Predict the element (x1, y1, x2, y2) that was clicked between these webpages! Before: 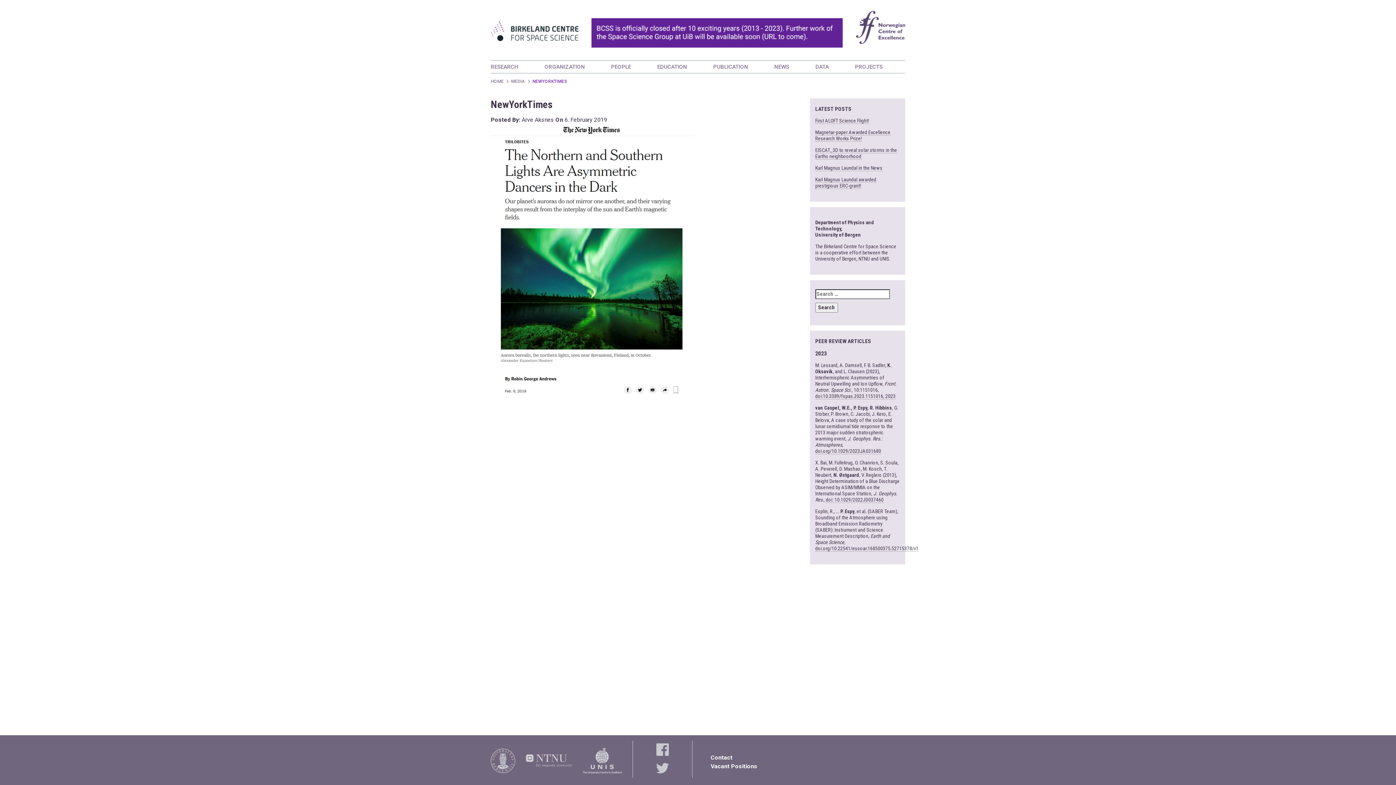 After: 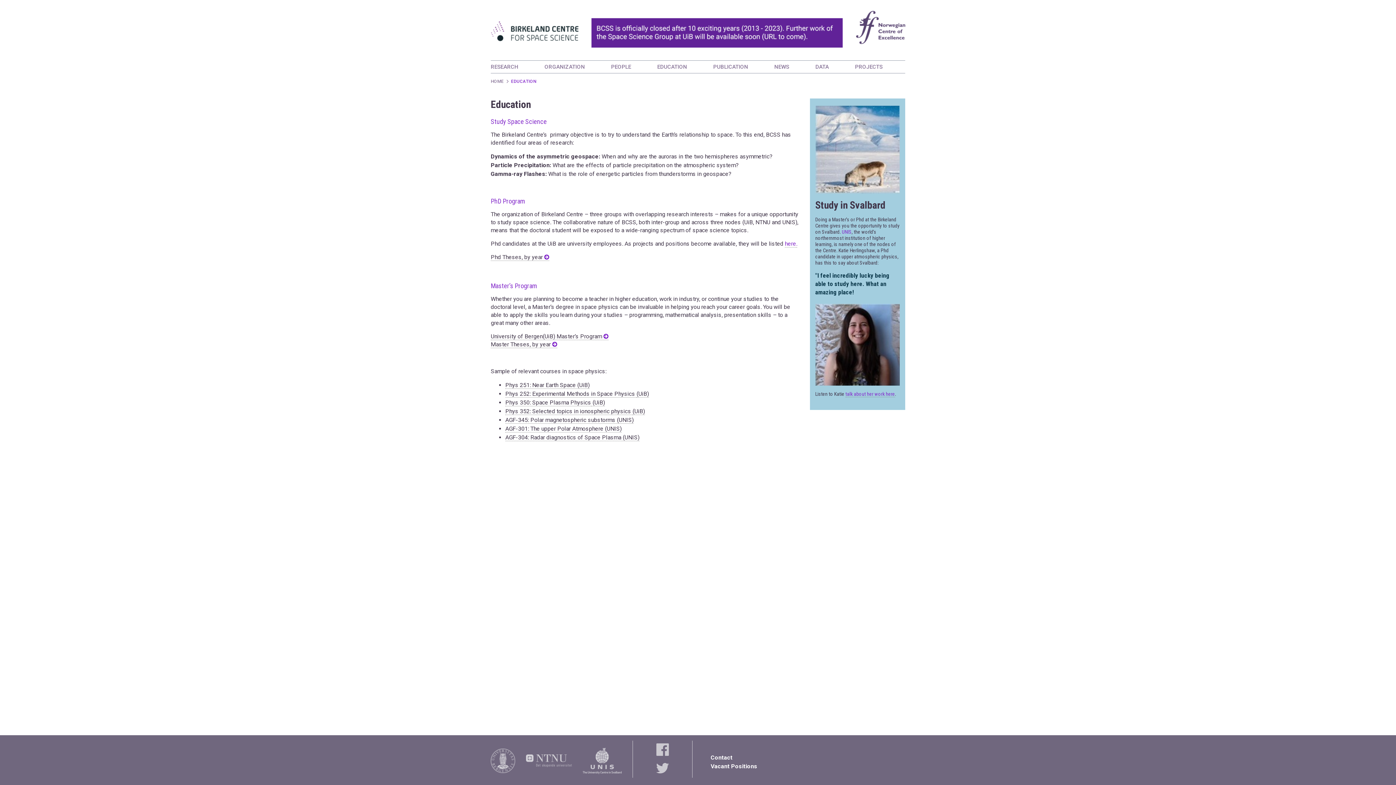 Action: bbox: (657, 63, 687, 70) label: EDUCATION